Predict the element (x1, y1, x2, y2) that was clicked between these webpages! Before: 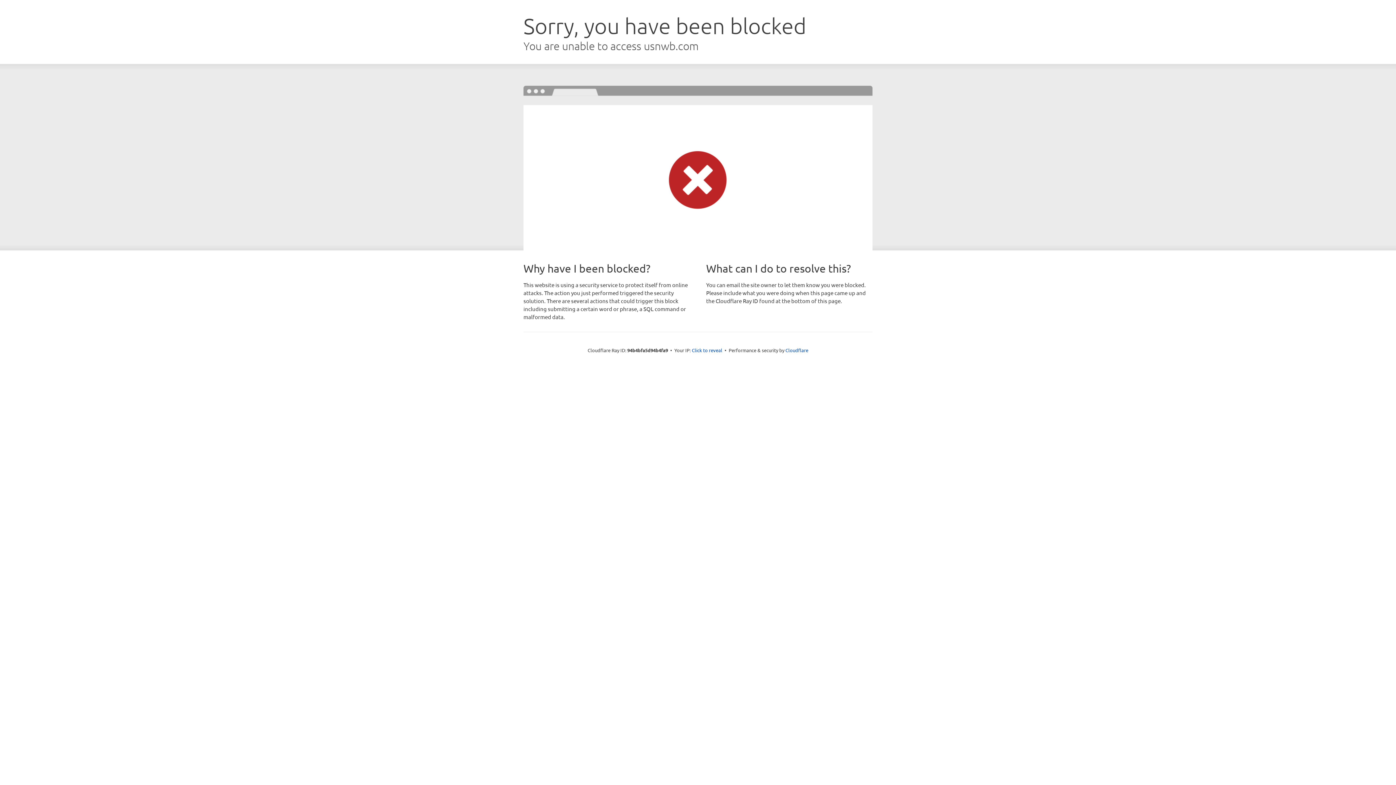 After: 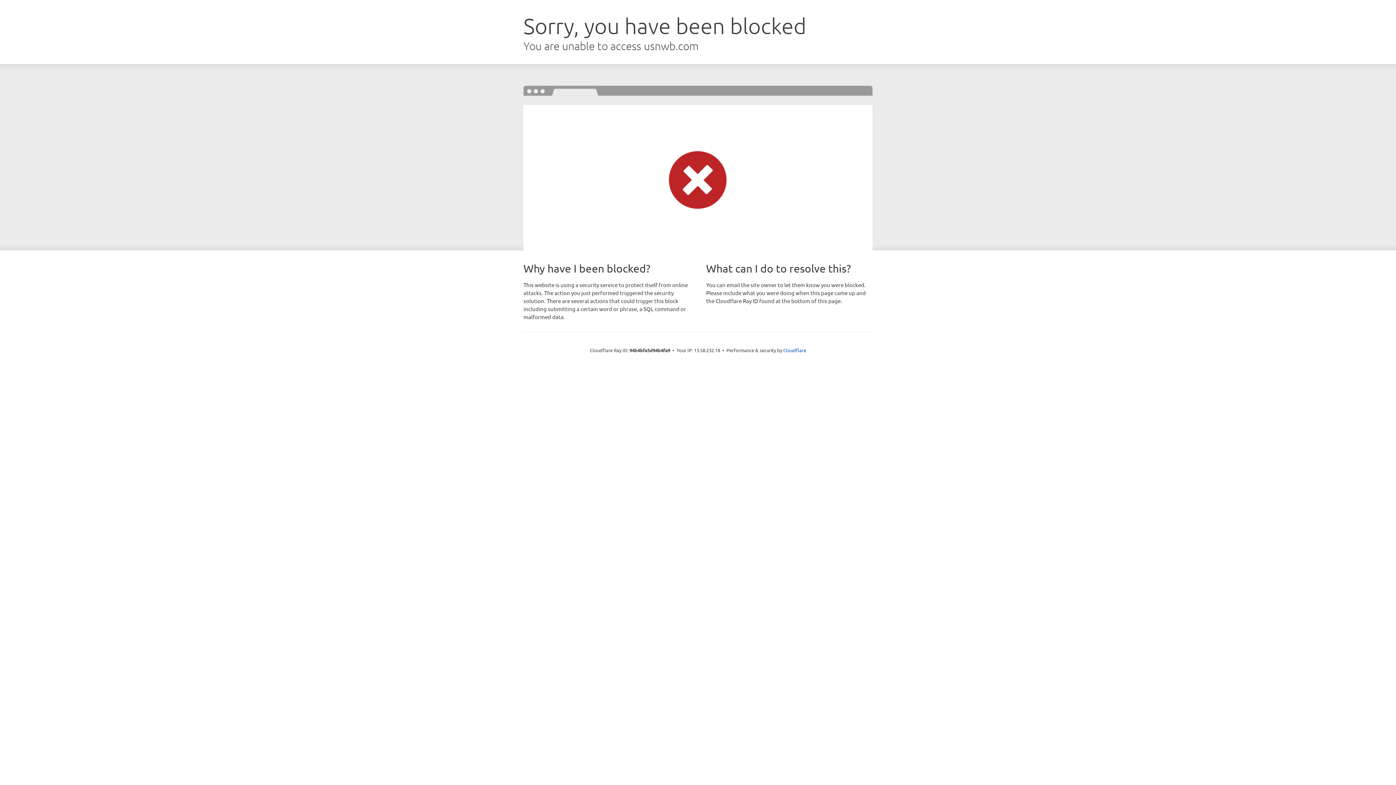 Action: label: Click to reveal bbox: (692, 346, 722, 353)